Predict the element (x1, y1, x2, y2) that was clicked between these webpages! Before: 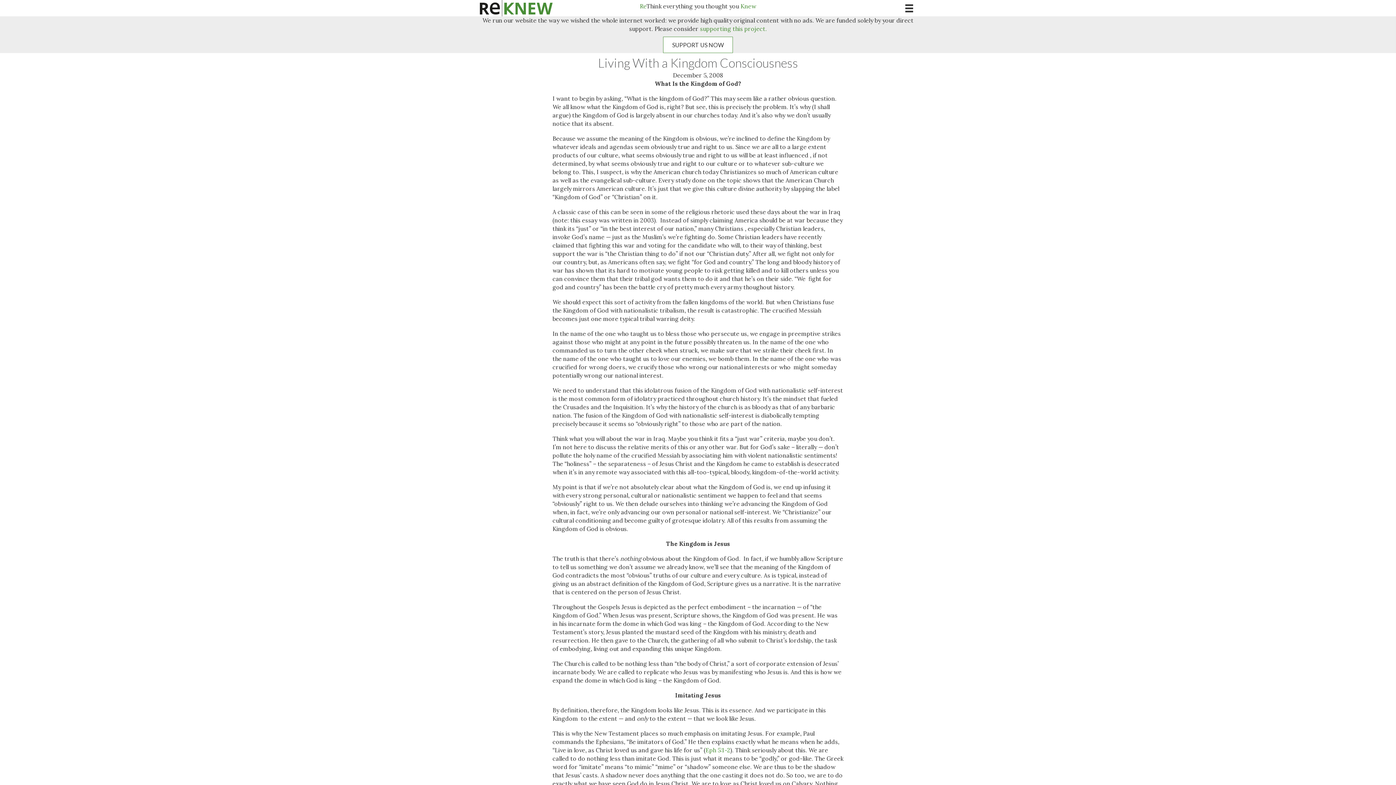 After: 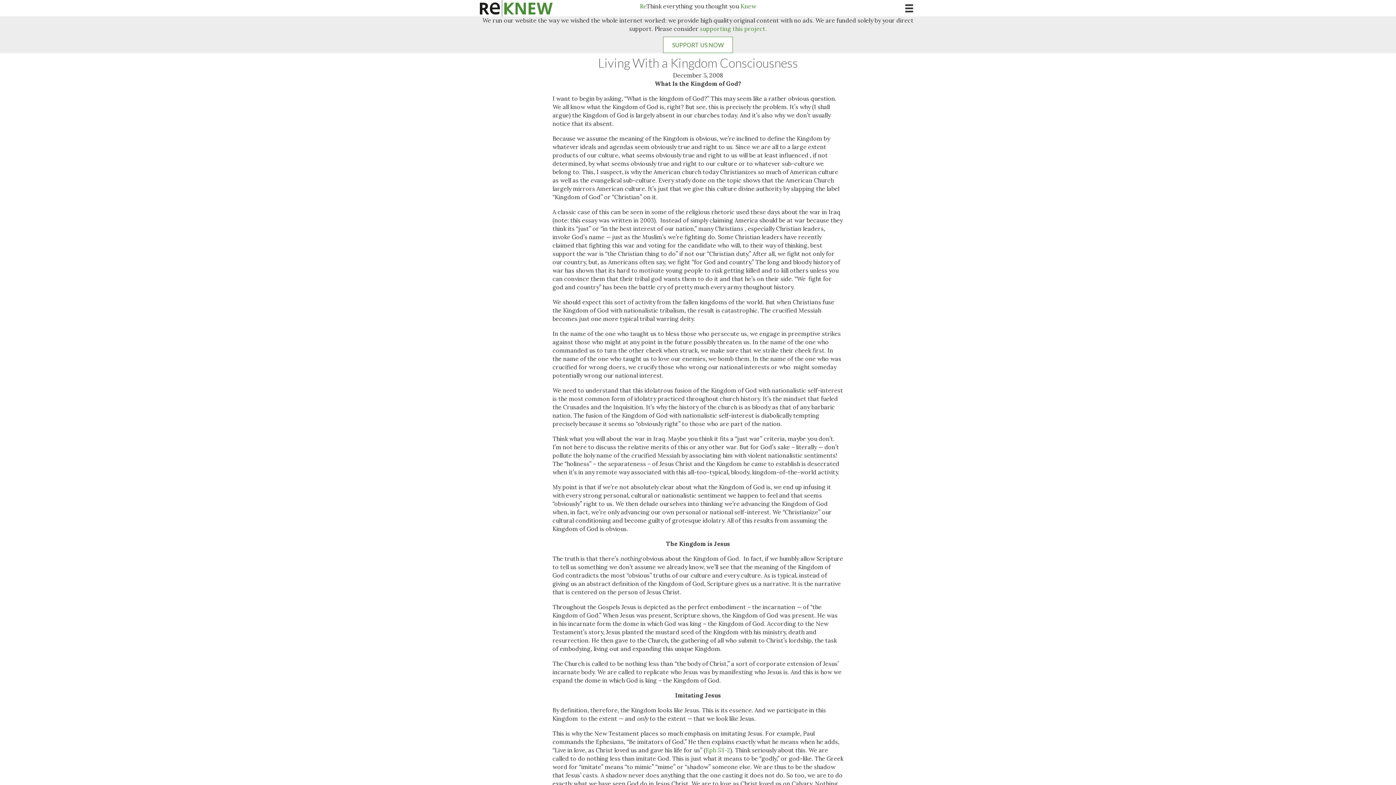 Action: label: SUPPORT US NOW bbox: (663, 36, 733, 53)